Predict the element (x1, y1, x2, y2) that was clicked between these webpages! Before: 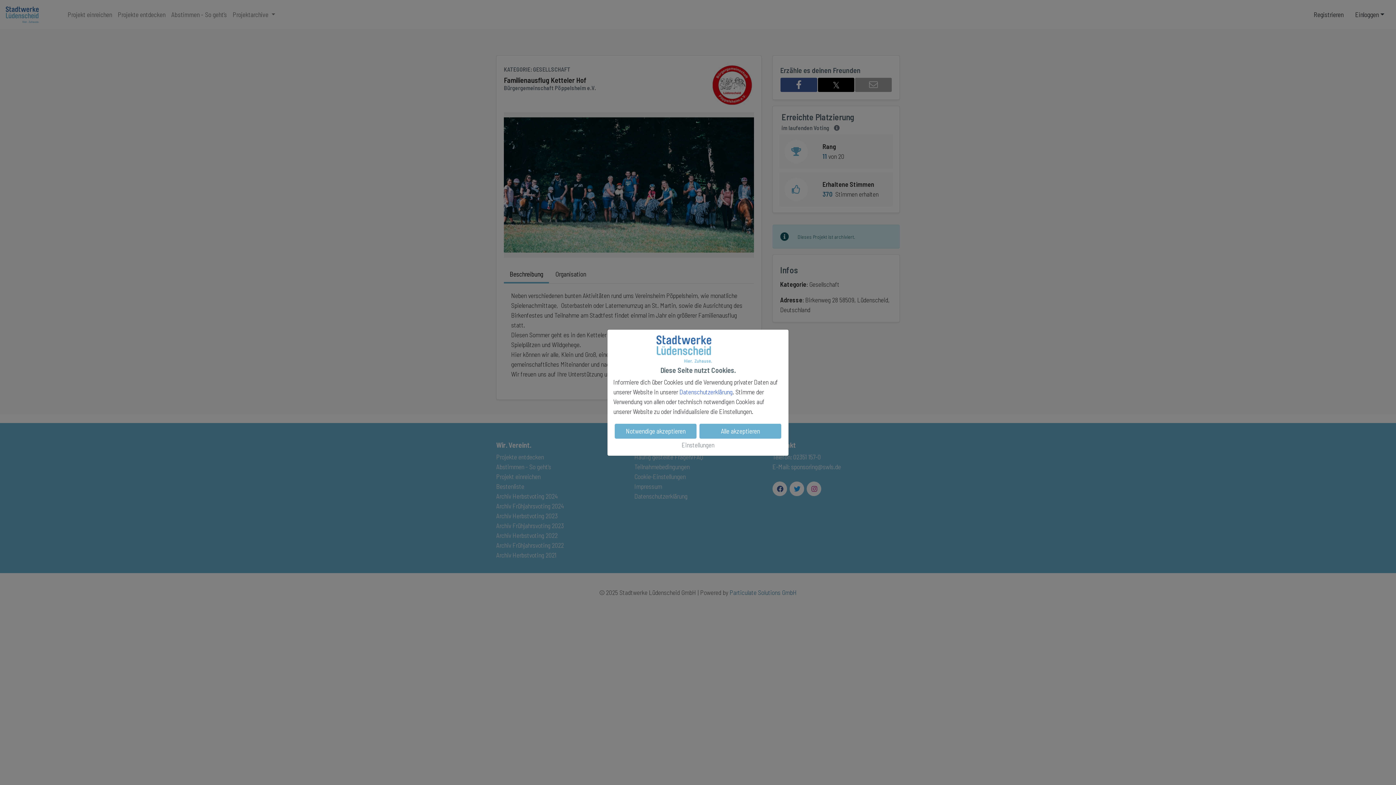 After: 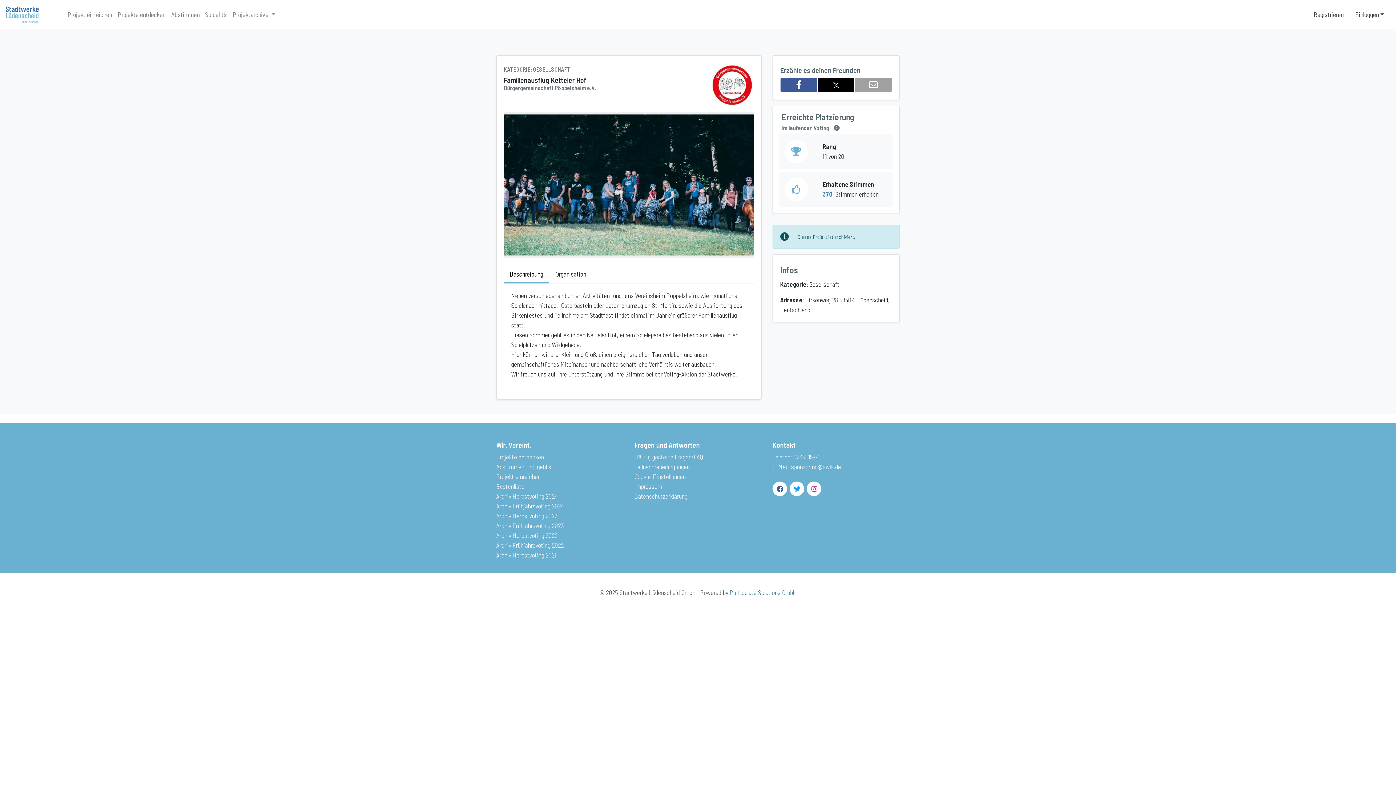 Action: label: Notwendige akzeptieren bbox: (614, 423, 696, 438)